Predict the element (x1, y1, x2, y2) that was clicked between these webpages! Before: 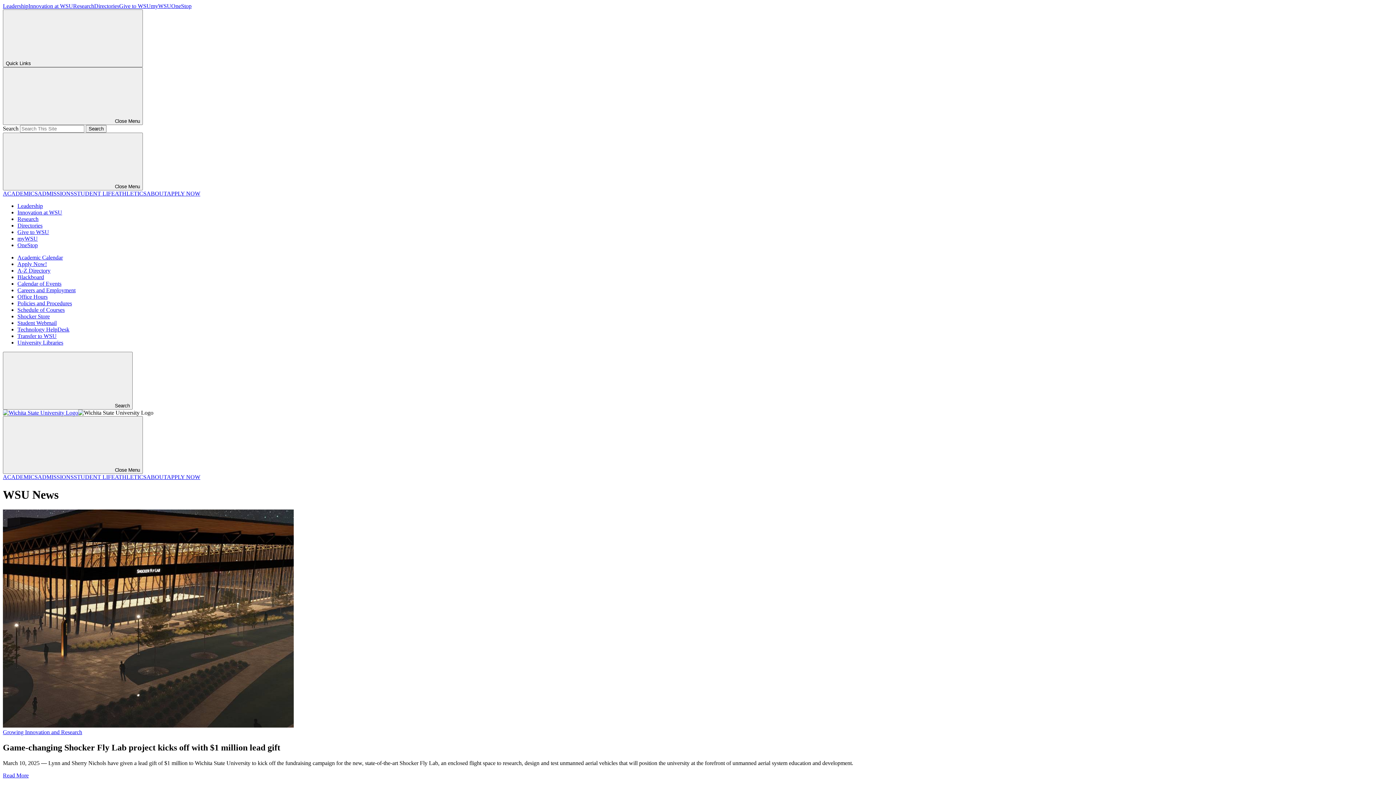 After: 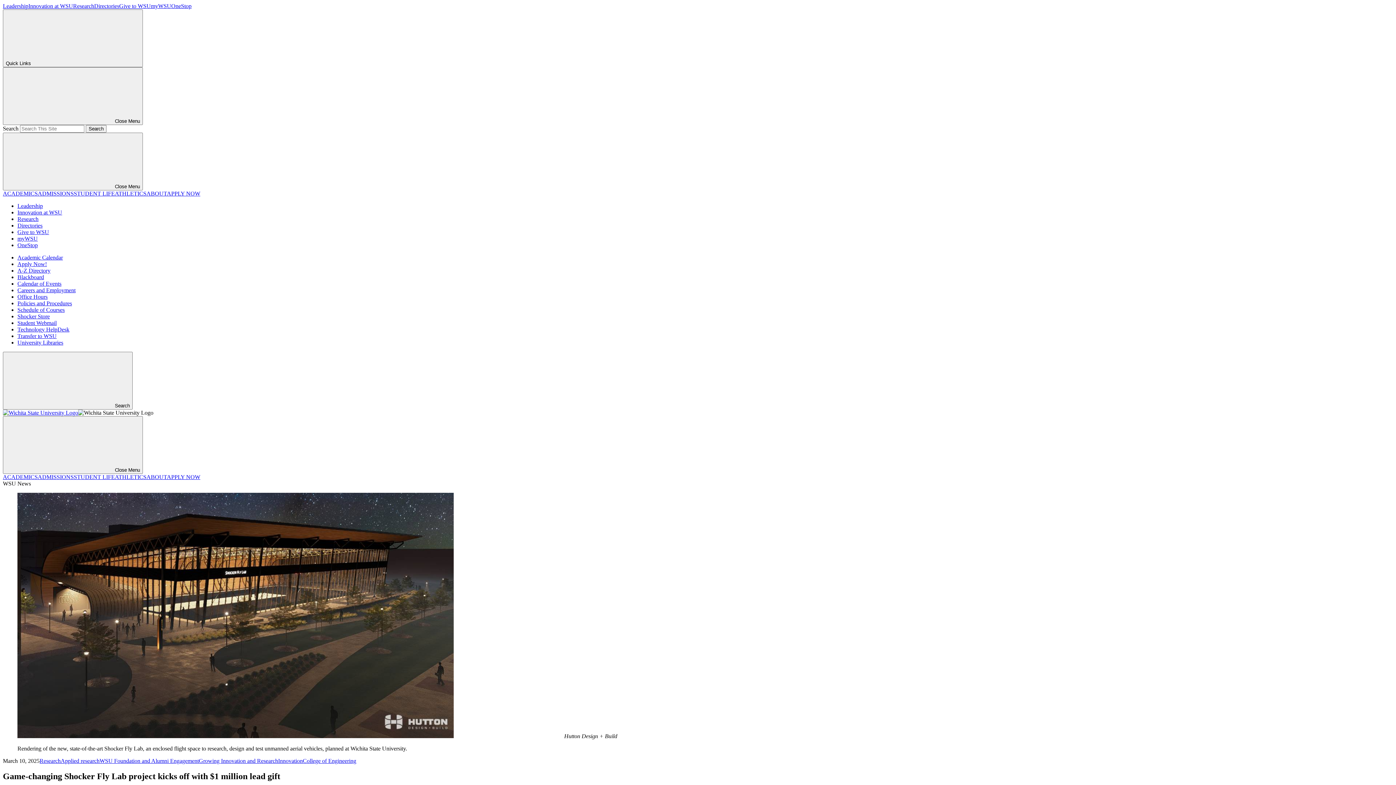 Action: bbox: (2, 772, 28, 778) label: Read More